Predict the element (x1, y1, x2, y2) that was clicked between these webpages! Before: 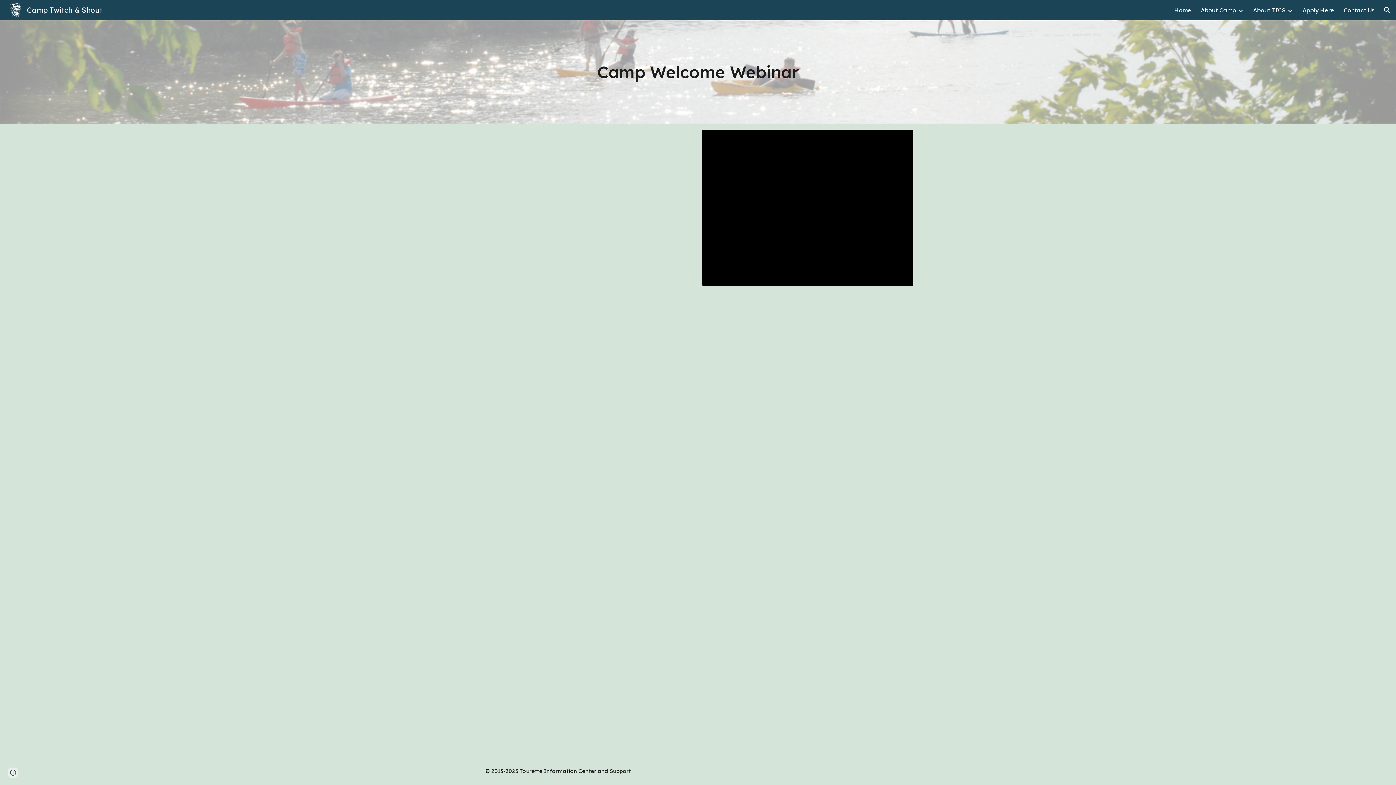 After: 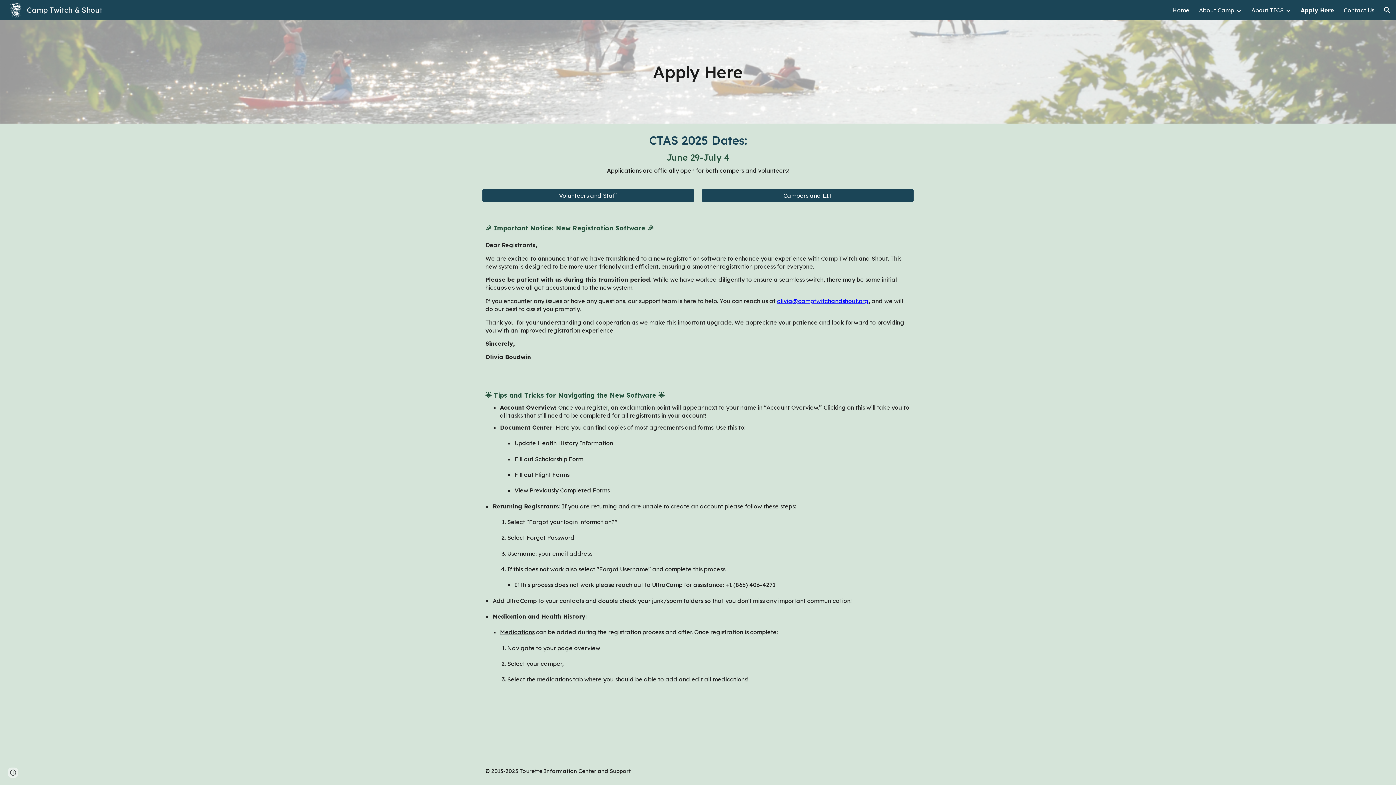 Action: bbox: (1302, 6, 1334, 13) label: Apply Here